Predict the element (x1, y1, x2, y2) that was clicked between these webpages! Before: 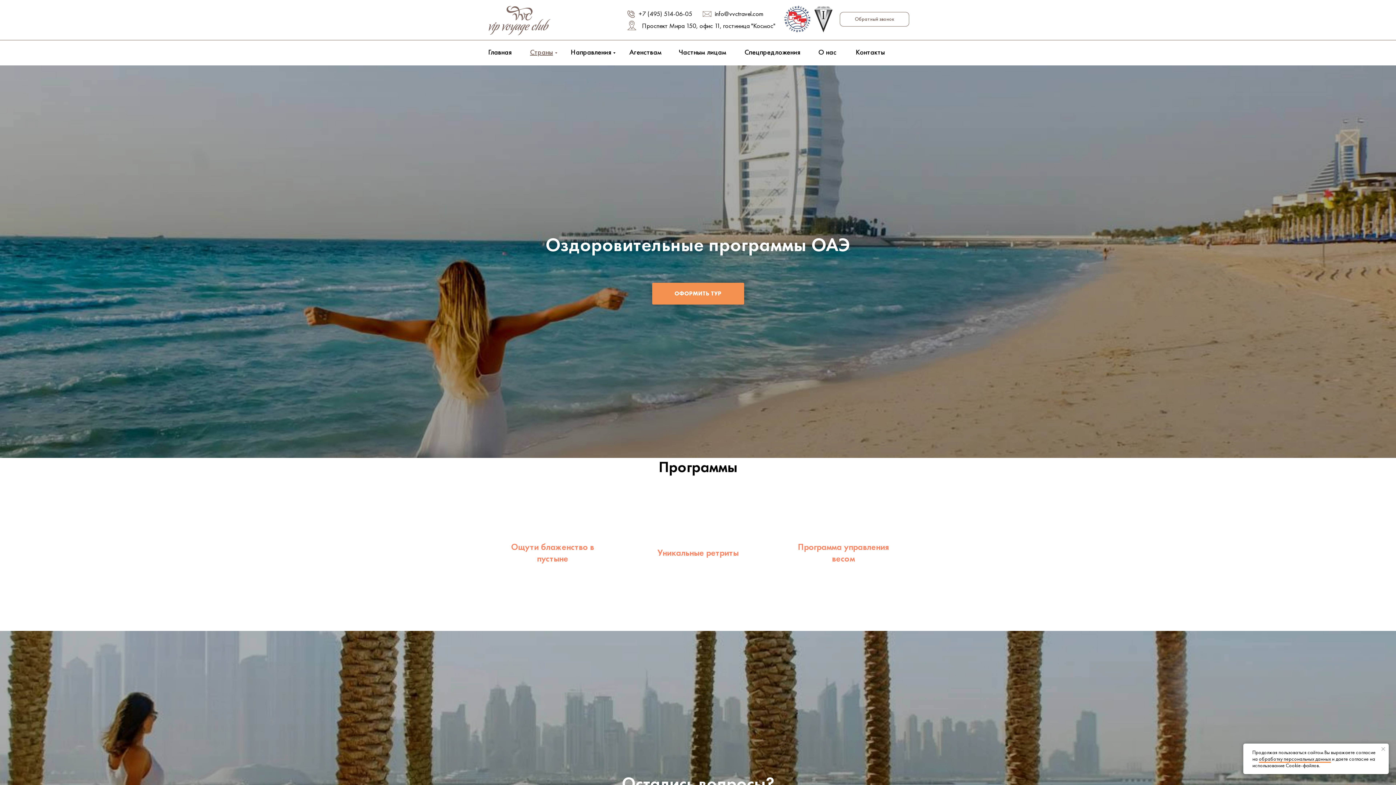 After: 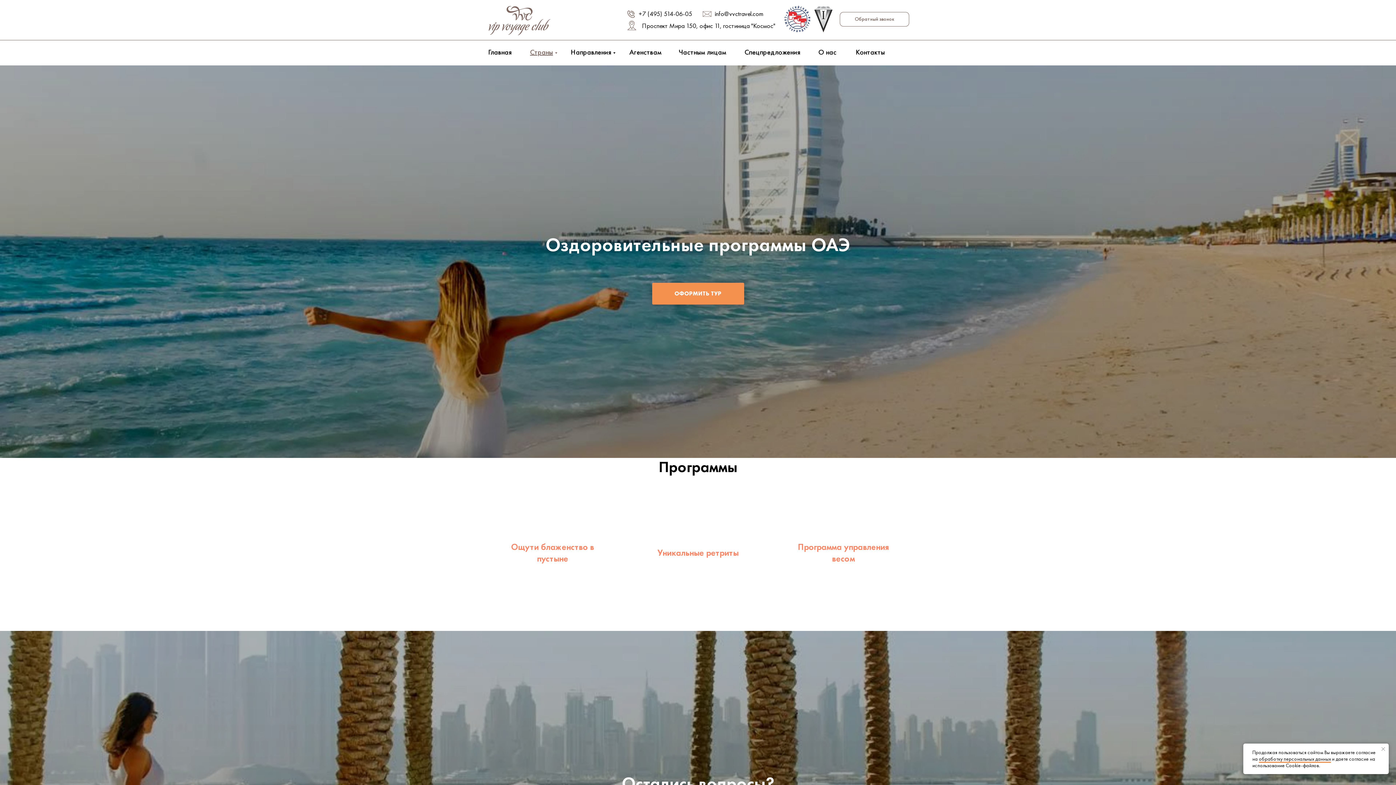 Action: bbox: (638, 9, 692, 17) label: +7 (495) 514-06-05